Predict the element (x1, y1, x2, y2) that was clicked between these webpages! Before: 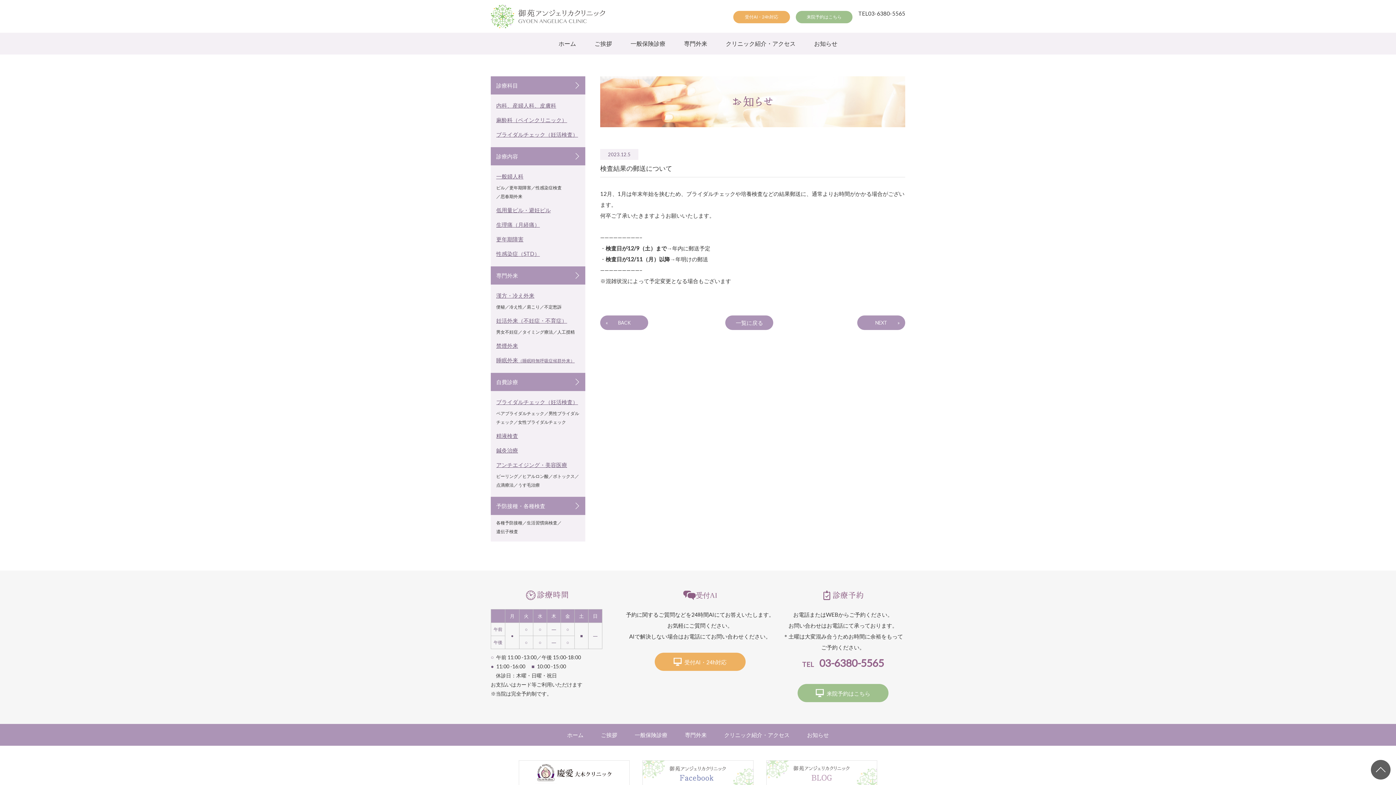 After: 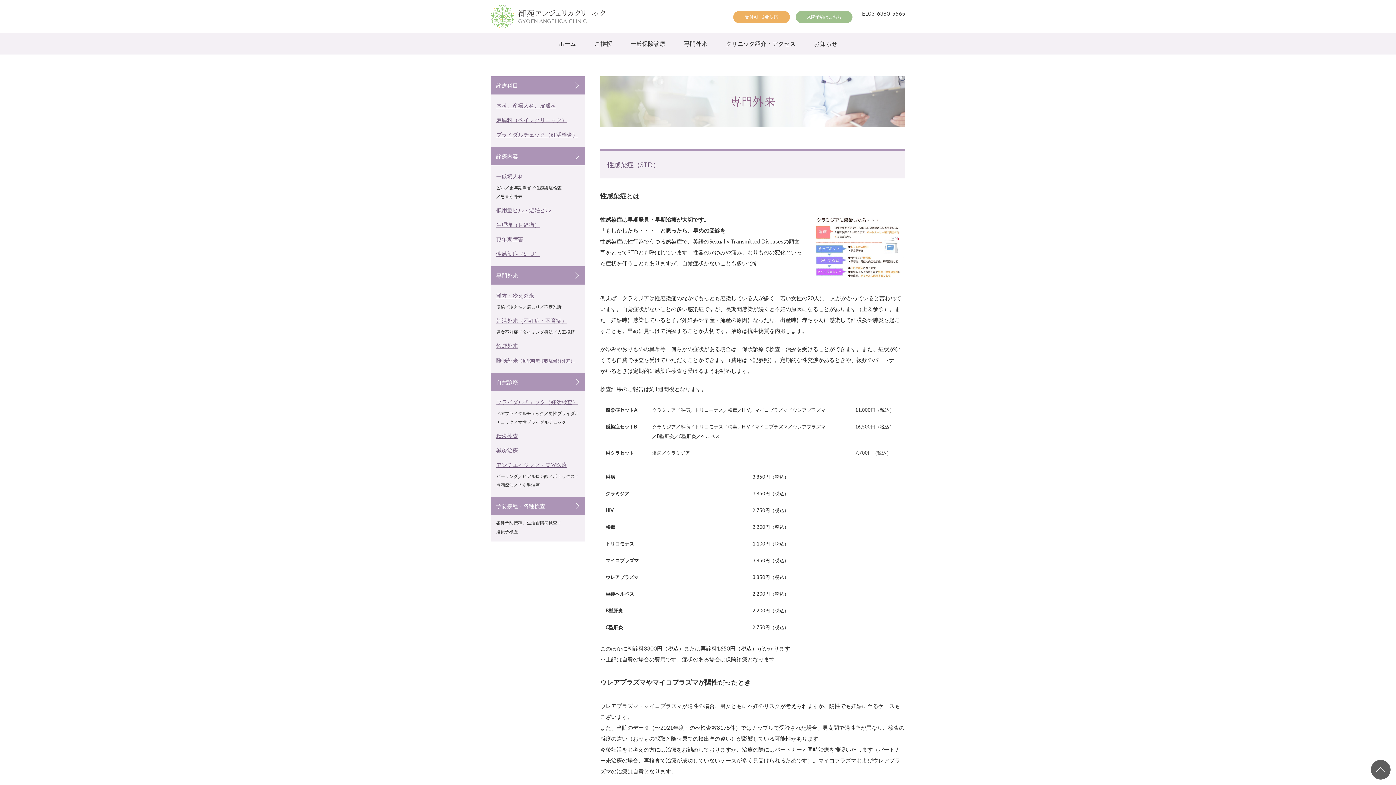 Action: bbox: (496, 246, 579, 261) label: 性感染症（STD）